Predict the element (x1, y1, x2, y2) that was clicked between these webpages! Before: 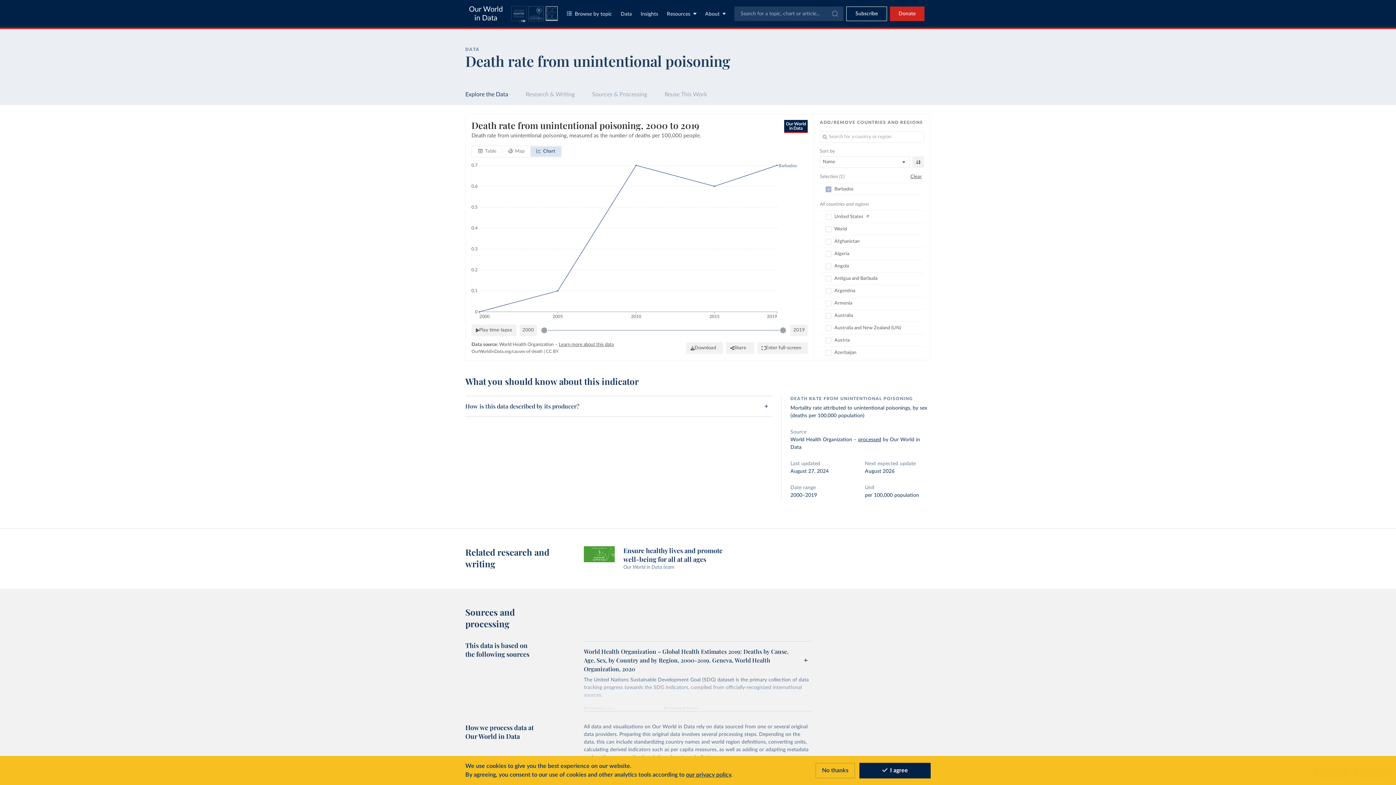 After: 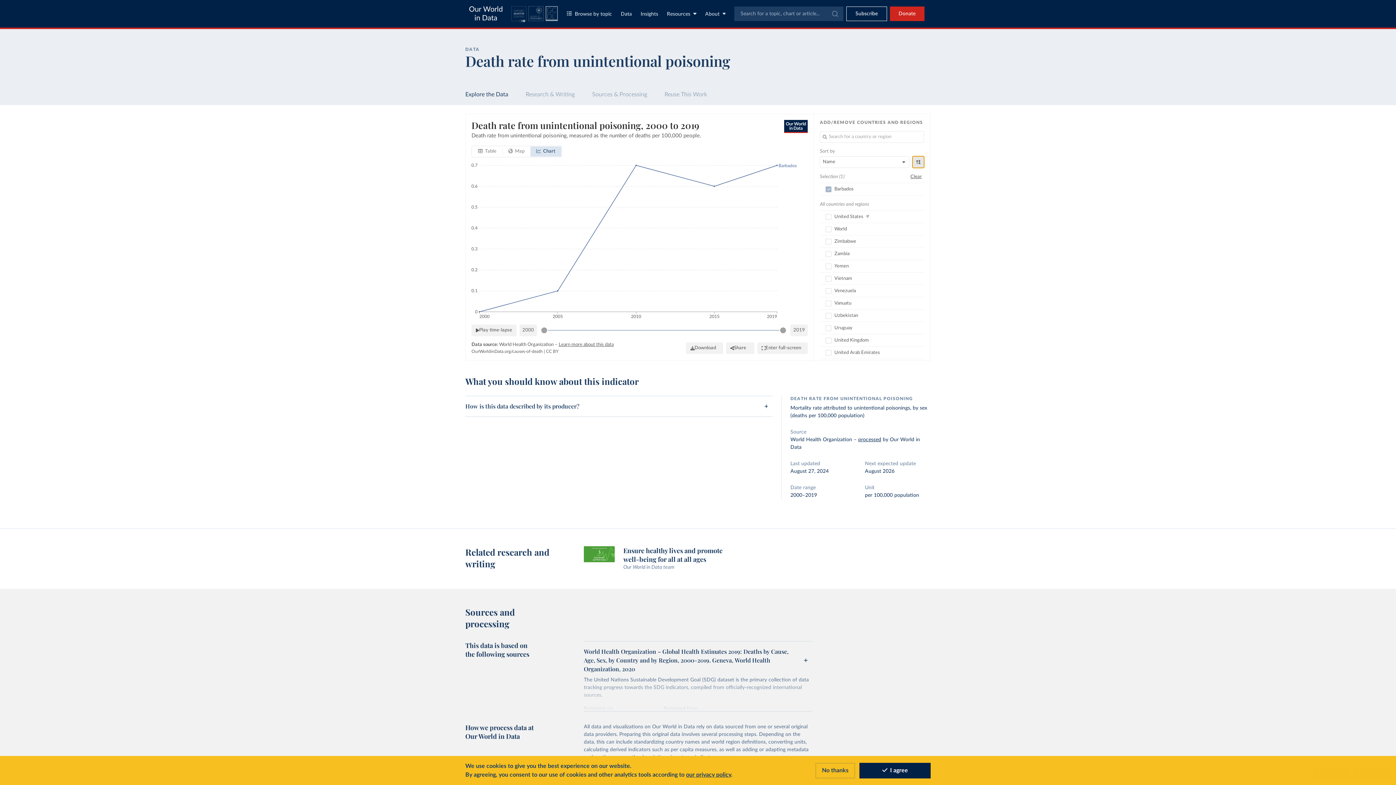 Action: bbox: (912, 156, 924, 168)